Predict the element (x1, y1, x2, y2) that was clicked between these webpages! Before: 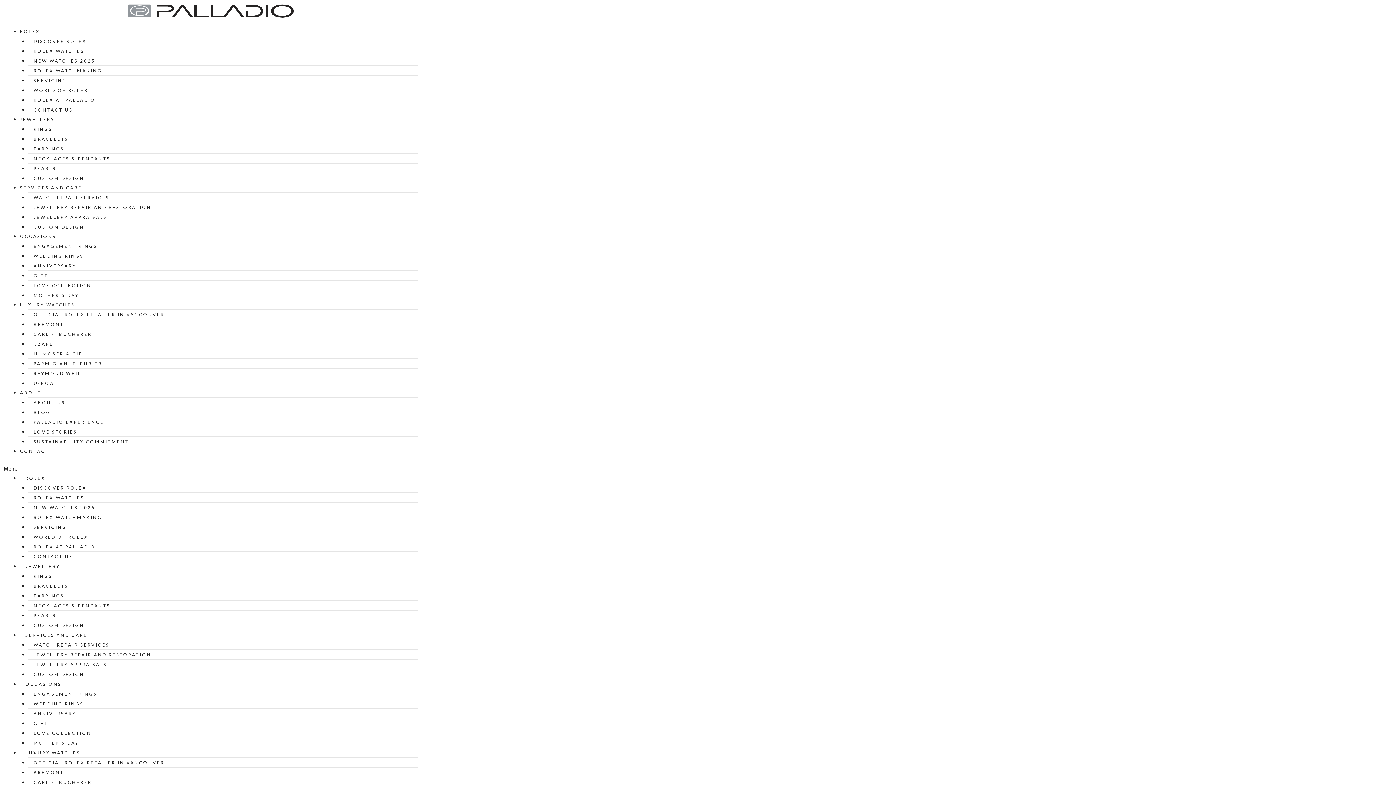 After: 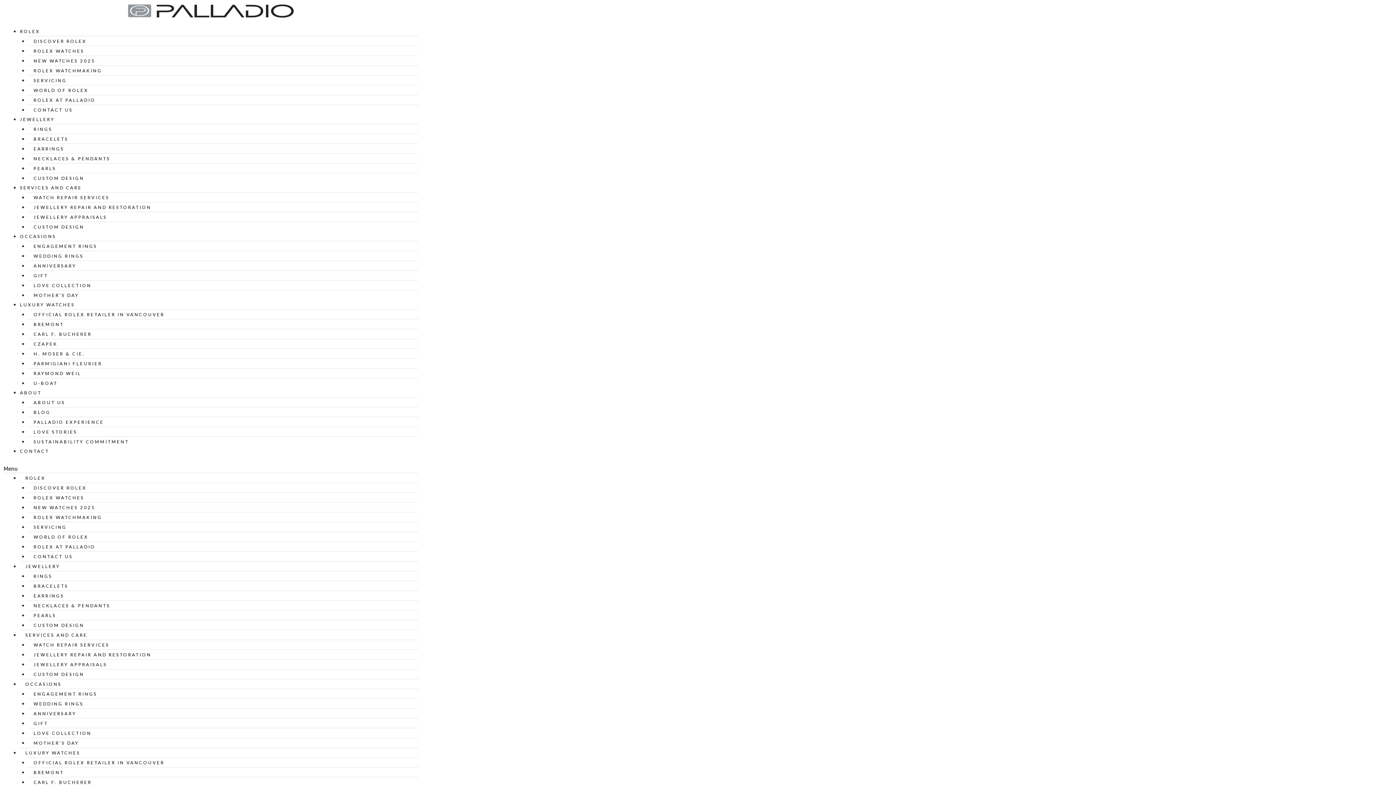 Action: label: NECKLACES & PENDANTS bbox: (28, 603, 115, 608)